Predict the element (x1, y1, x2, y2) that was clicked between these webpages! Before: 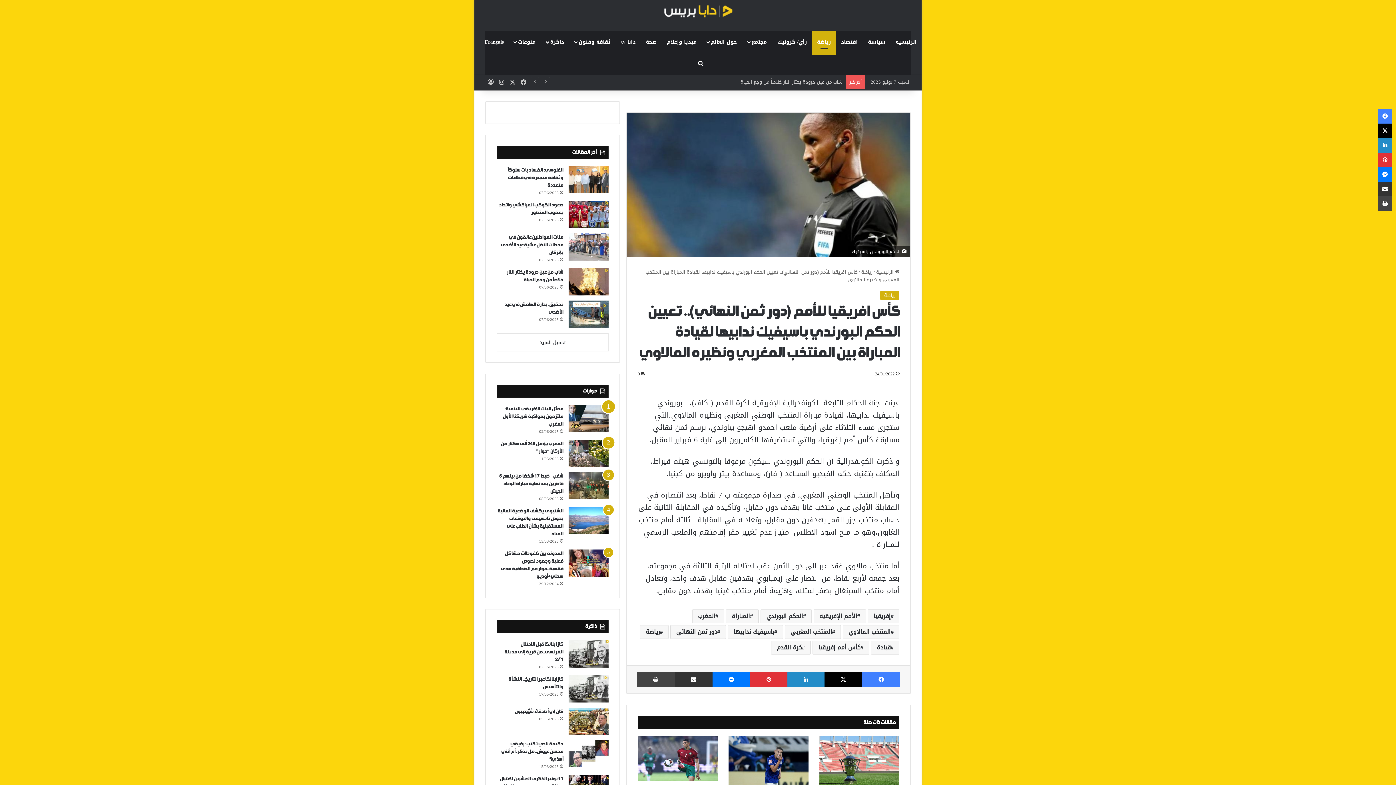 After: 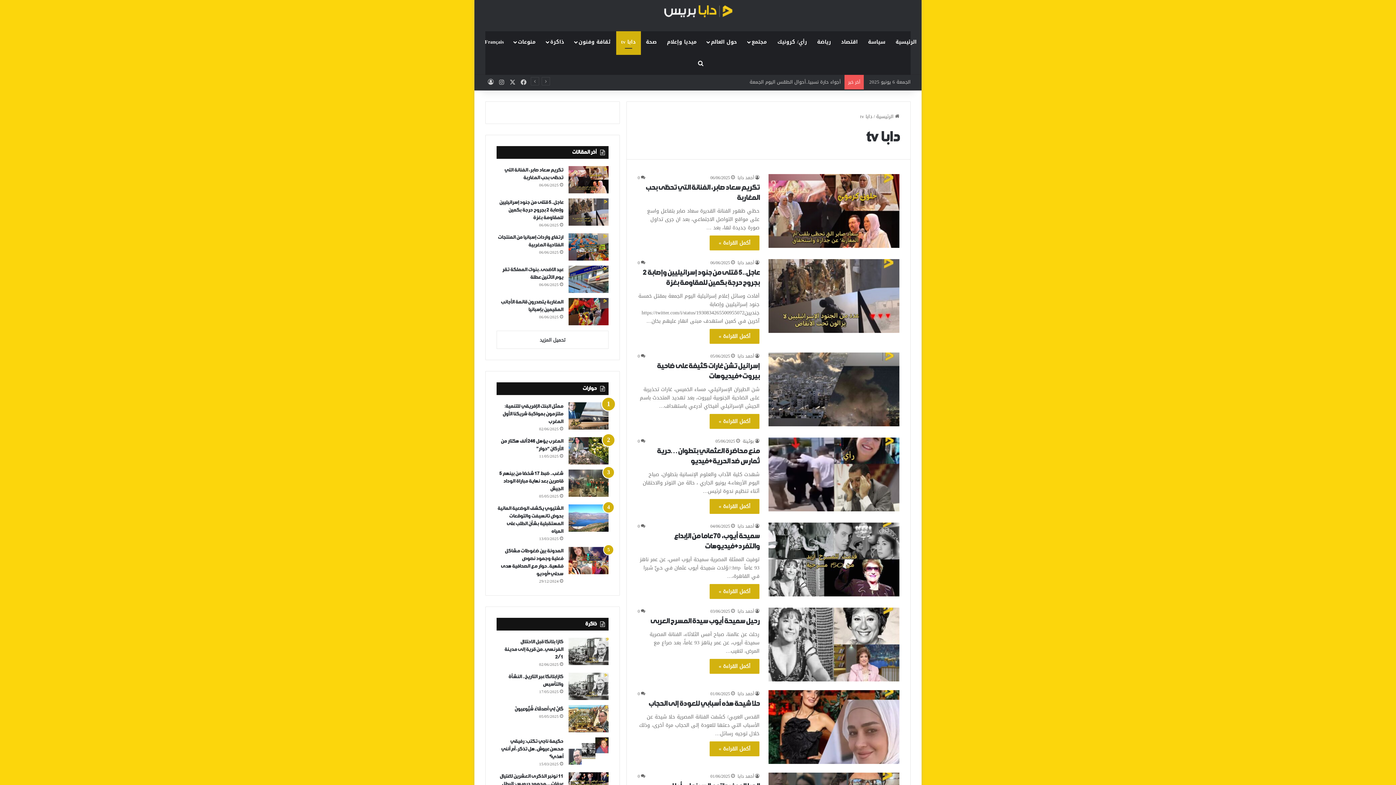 Action: bbox: (616, 31, 640, 53) label: دابا tv